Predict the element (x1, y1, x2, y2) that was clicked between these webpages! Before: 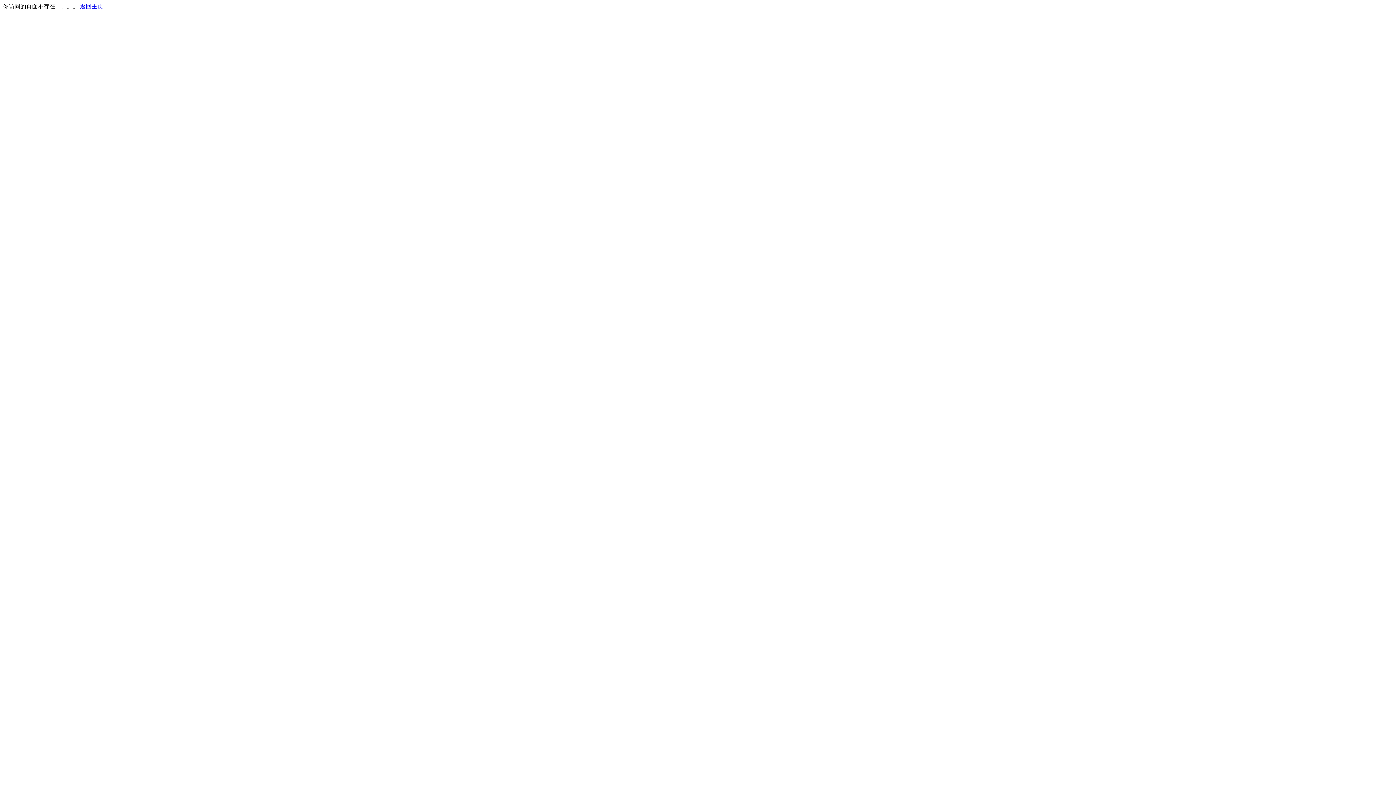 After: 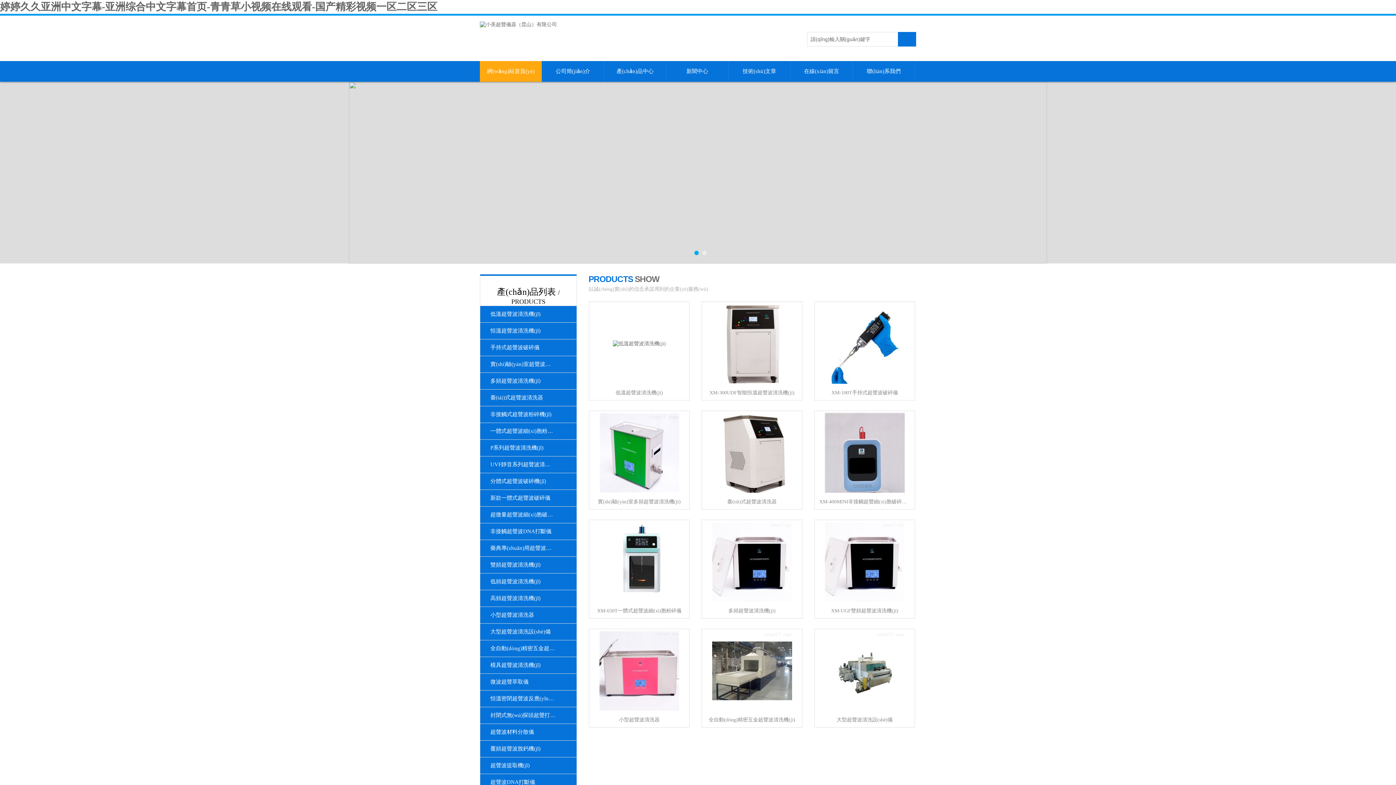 Action: label: 返回主页 bbox: (80, 3, 103, 9)